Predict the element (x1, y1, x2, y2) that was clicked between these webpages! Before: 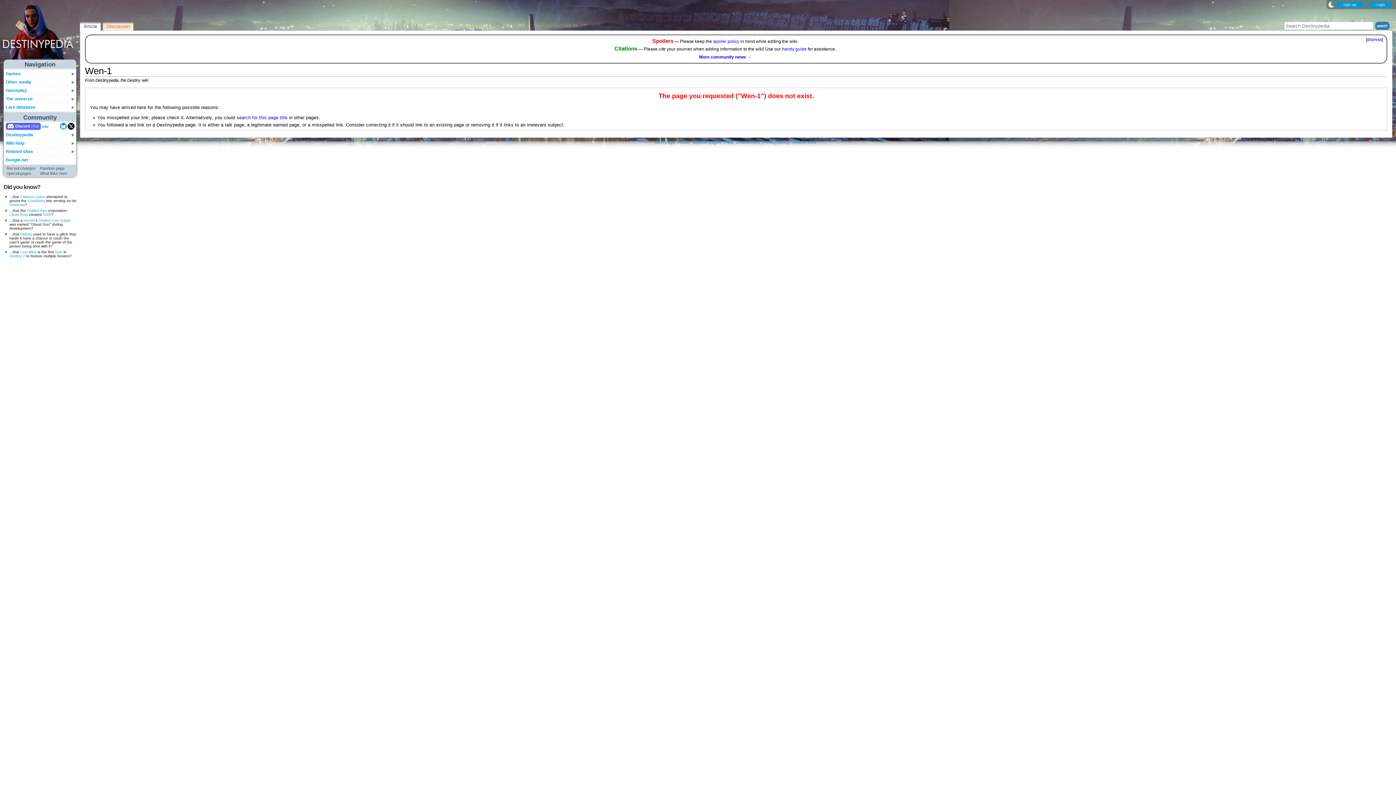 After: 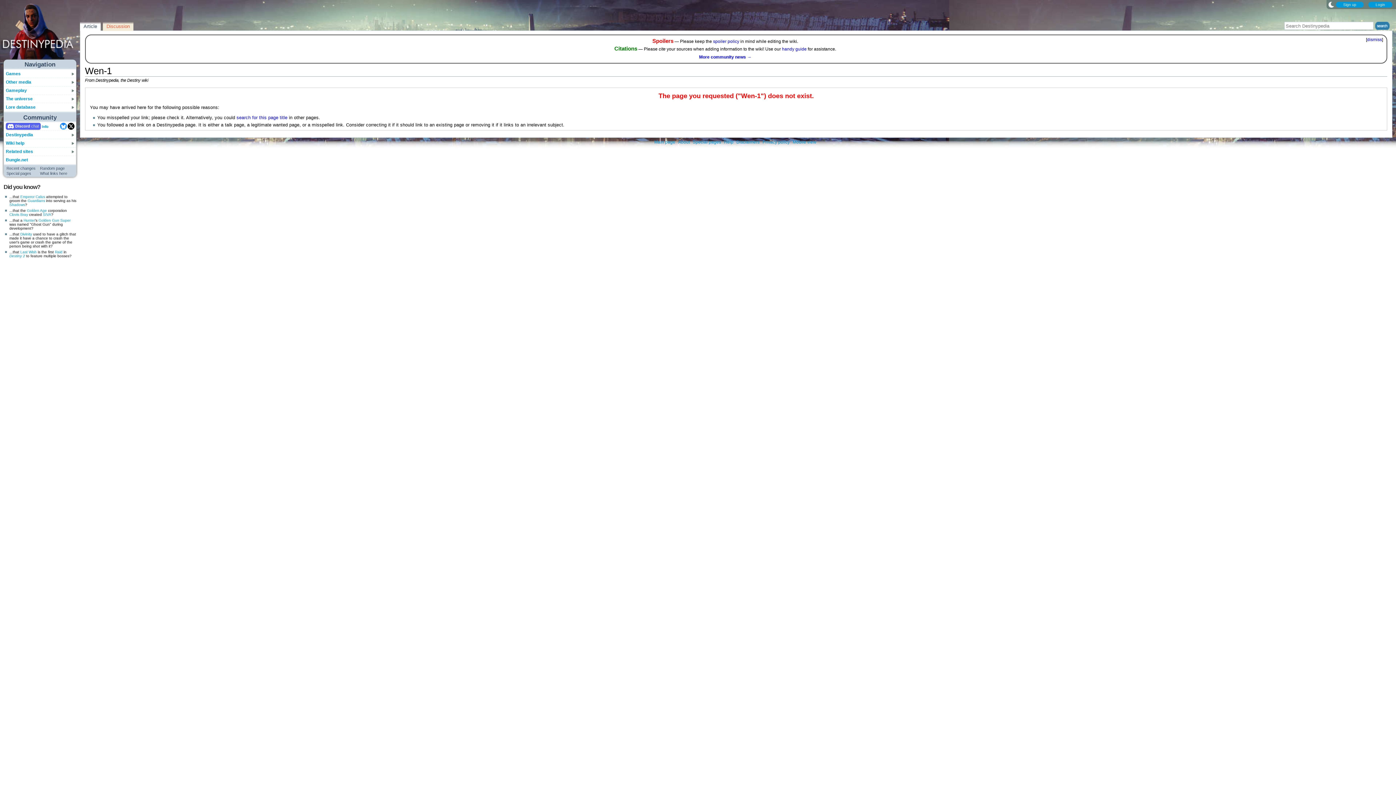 Action: bbox: (80, 21, 100, 30) label: Article